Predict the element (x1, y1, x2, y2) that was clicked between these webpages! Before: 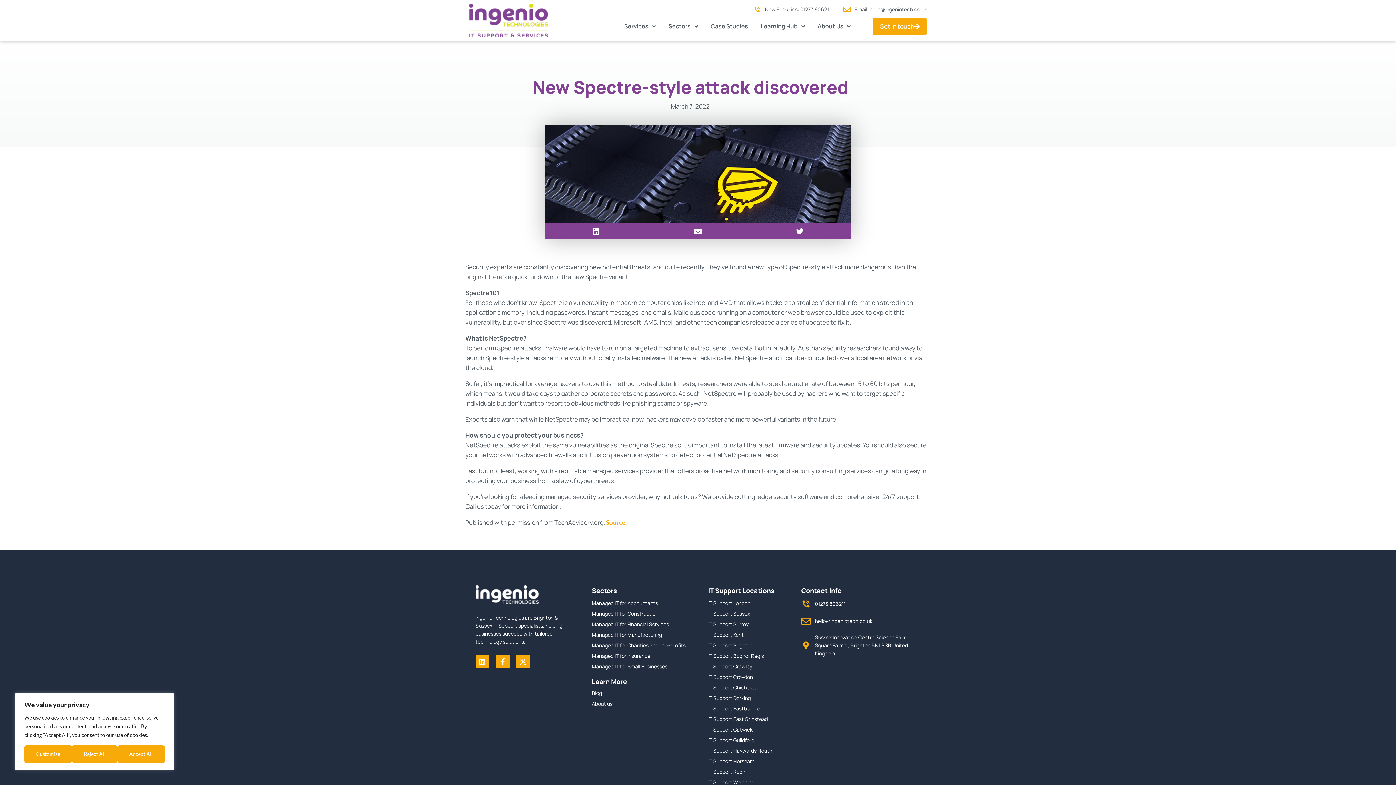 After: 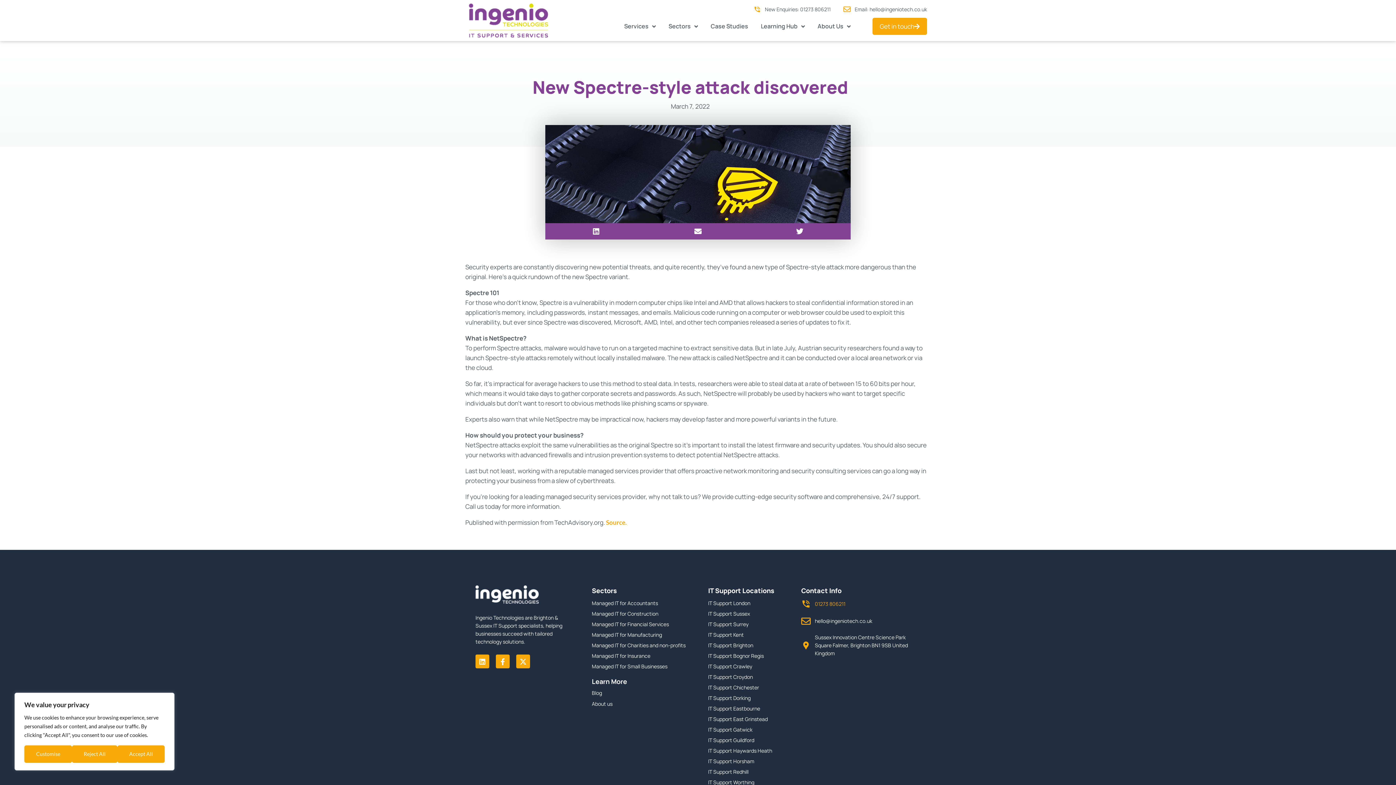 Action: bbox: (801, 599, 920, 609) label: 01273 806211